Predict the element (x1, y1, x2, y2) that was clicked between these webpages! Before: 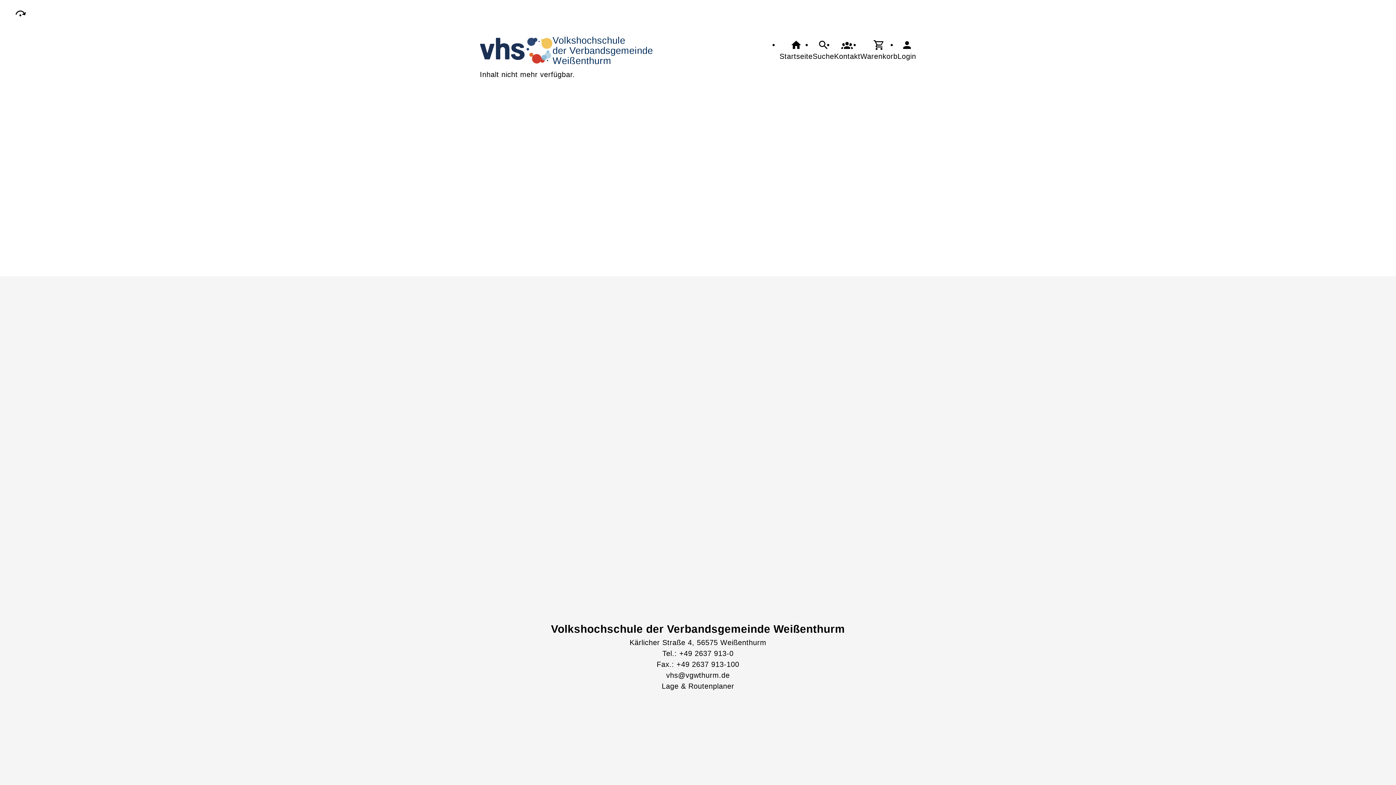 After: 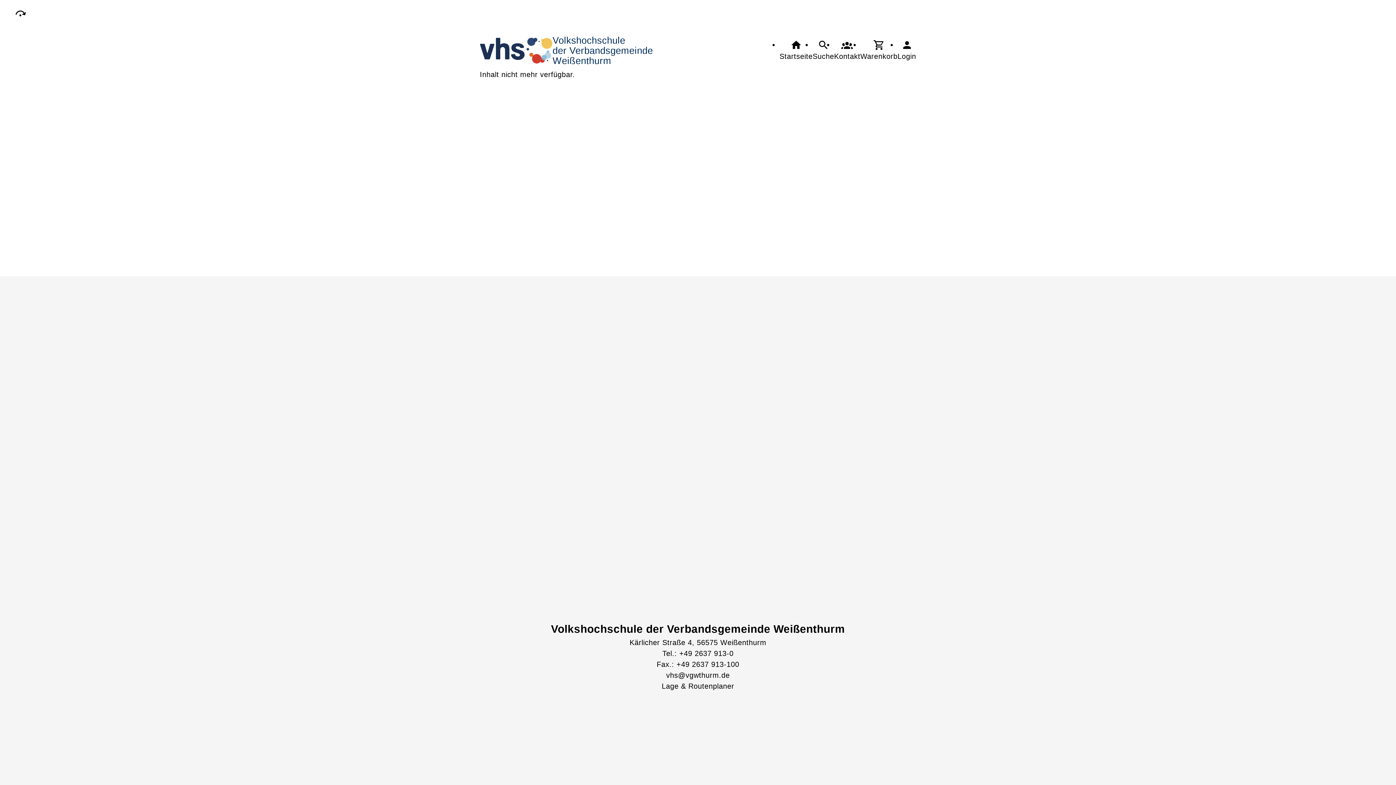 Action: label: Tel.: +49 2637 913-0 bbox: (629, 648, 766, 659)